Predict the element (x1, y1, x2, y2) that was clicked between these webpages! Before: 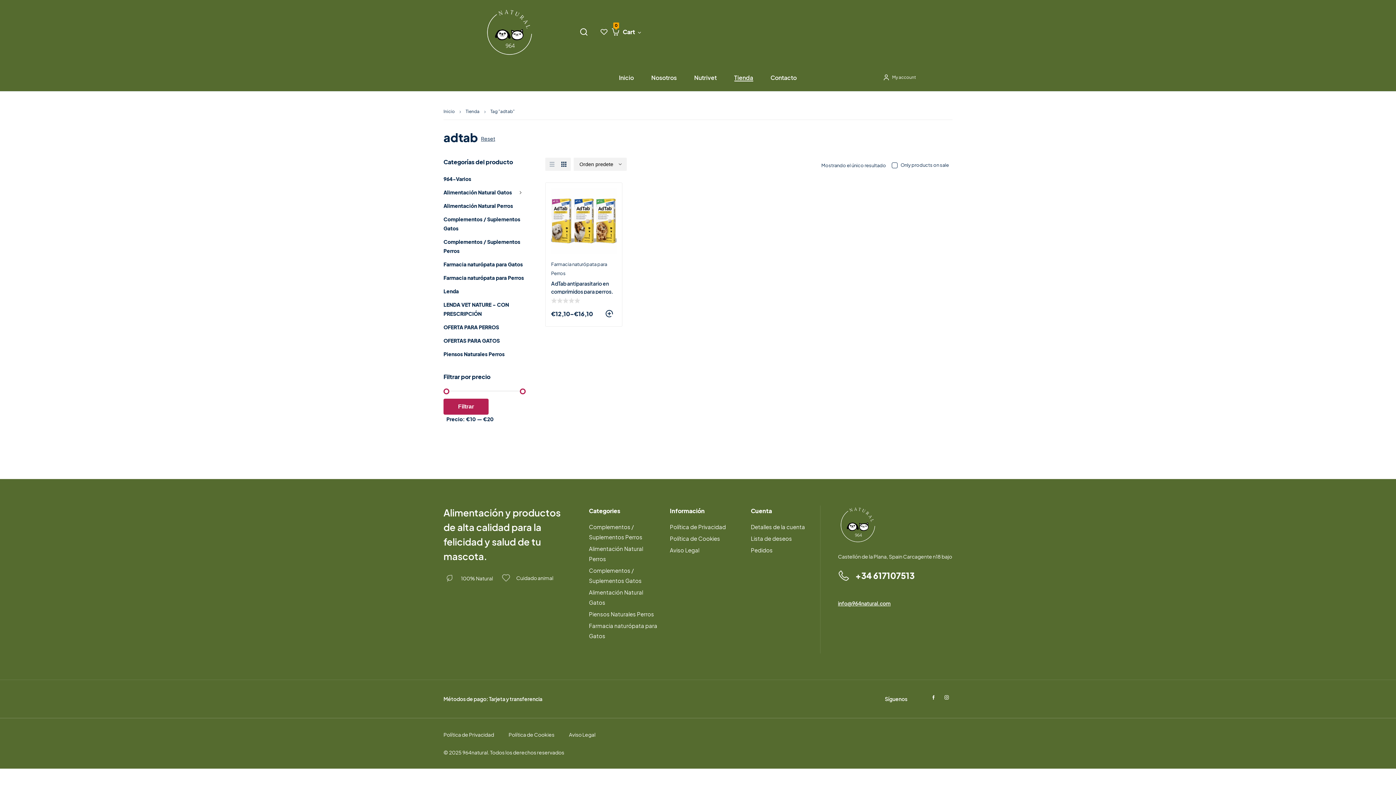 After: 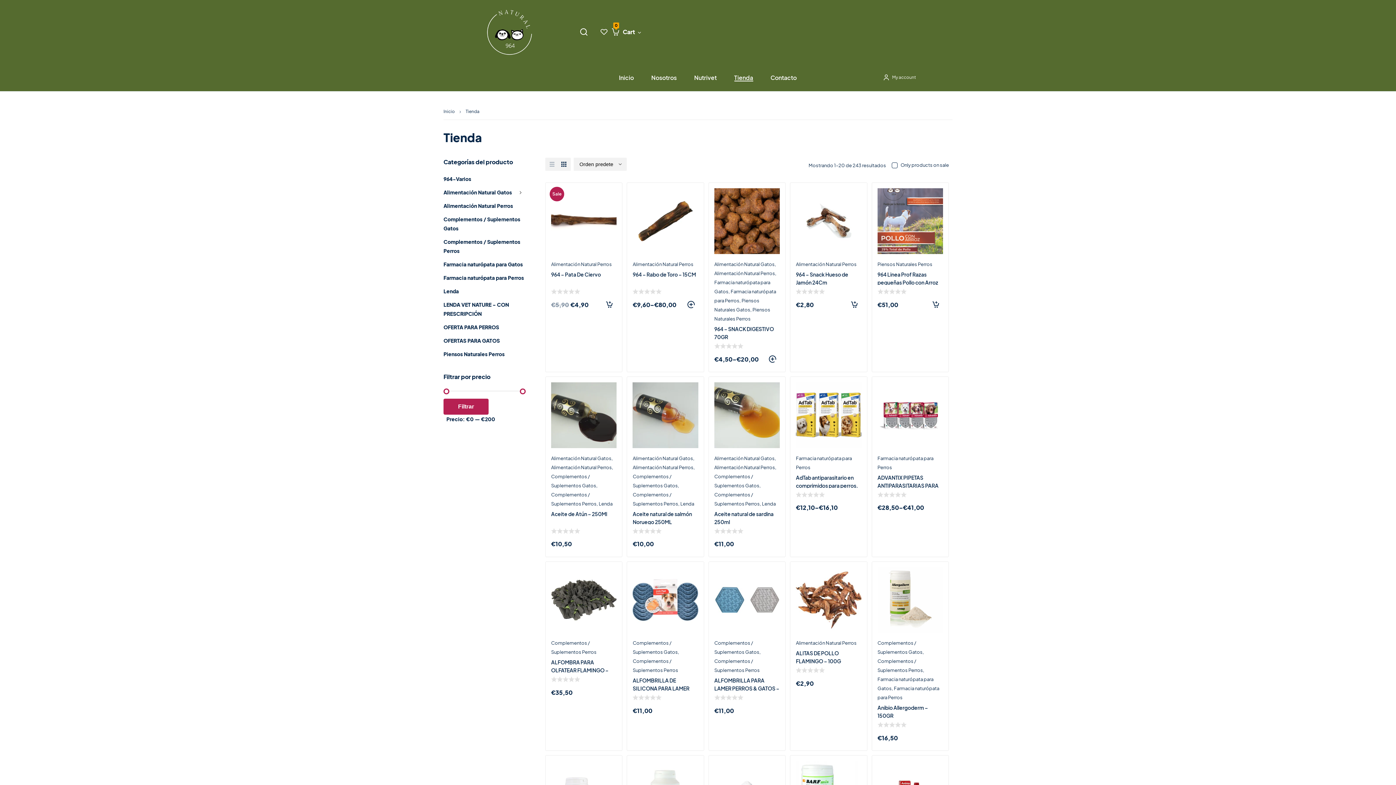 Action: label: Reset bbox: (481, 134, 495, 143)